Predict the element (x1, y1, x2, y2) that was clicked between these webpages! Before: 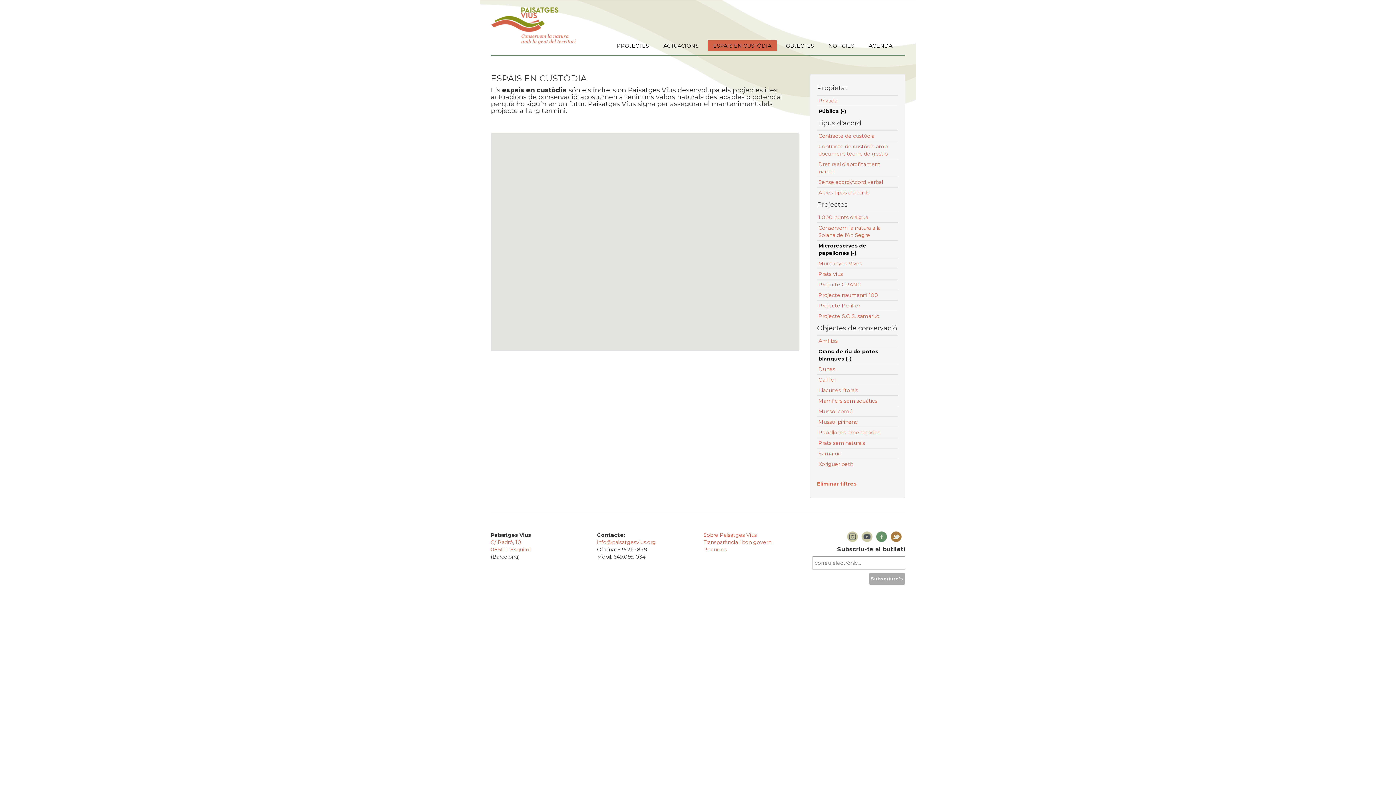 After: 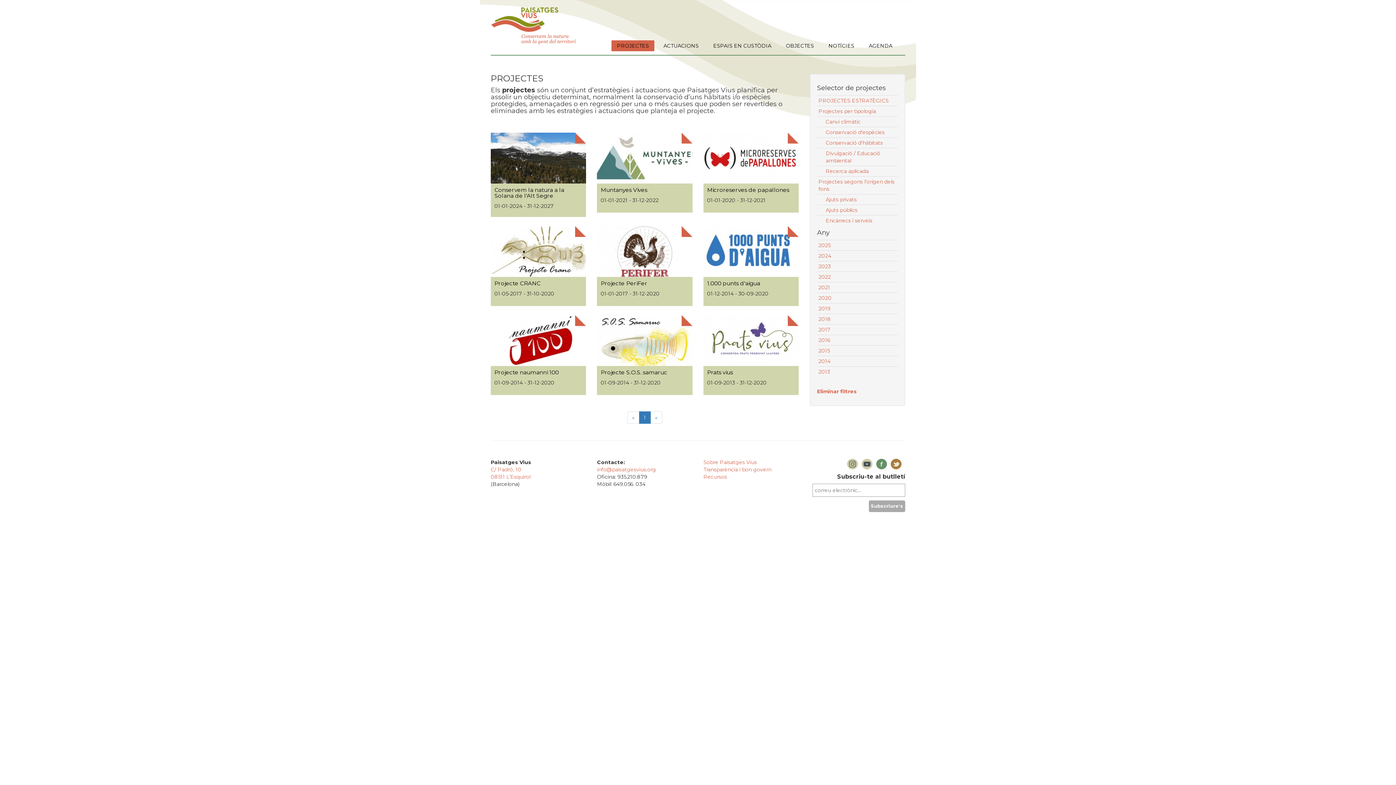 Action: label: PROJECTES bbox: (611, 40, 654, 51)